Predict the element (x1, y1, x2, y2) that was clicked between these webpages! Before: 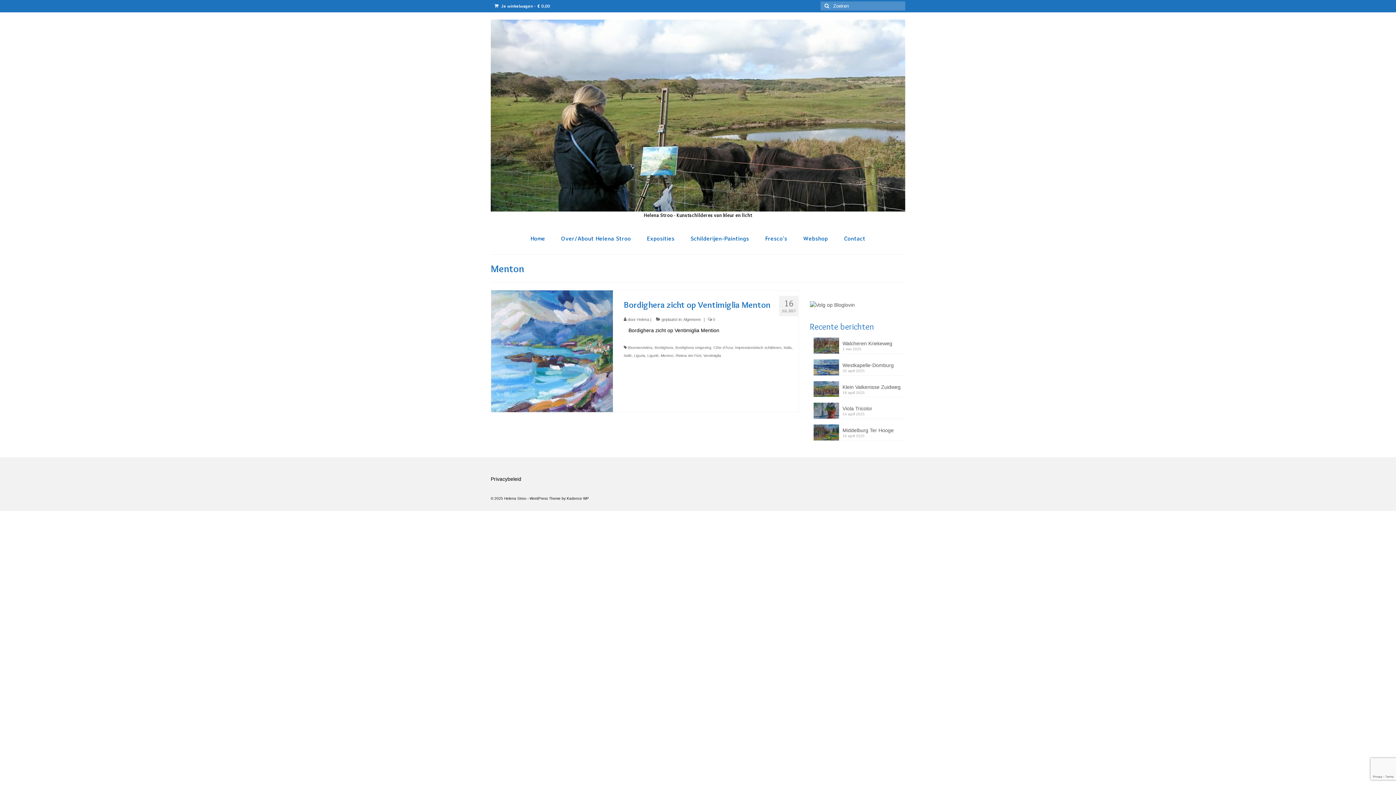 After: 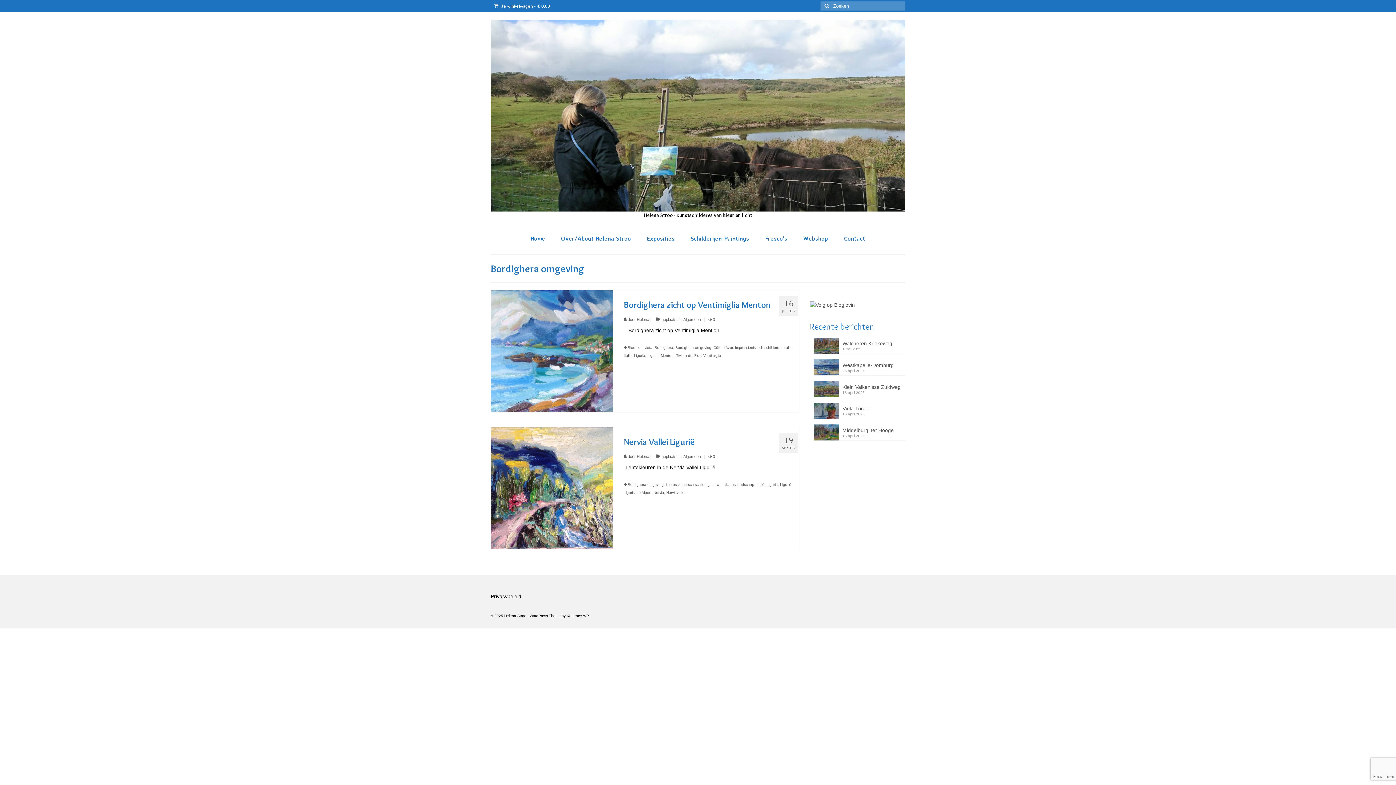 Action: bbox: (675, 345, 711, 349) label: Bordighera omgeving